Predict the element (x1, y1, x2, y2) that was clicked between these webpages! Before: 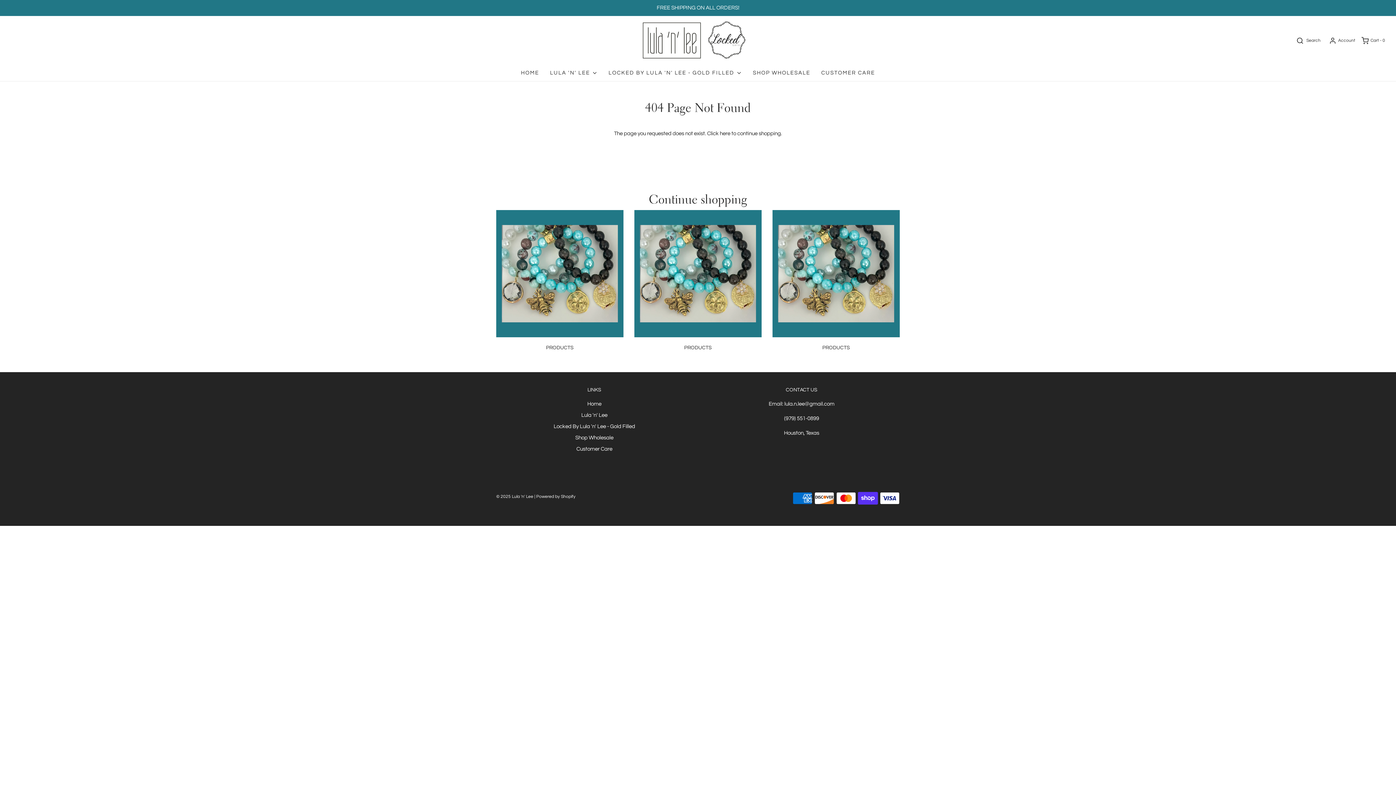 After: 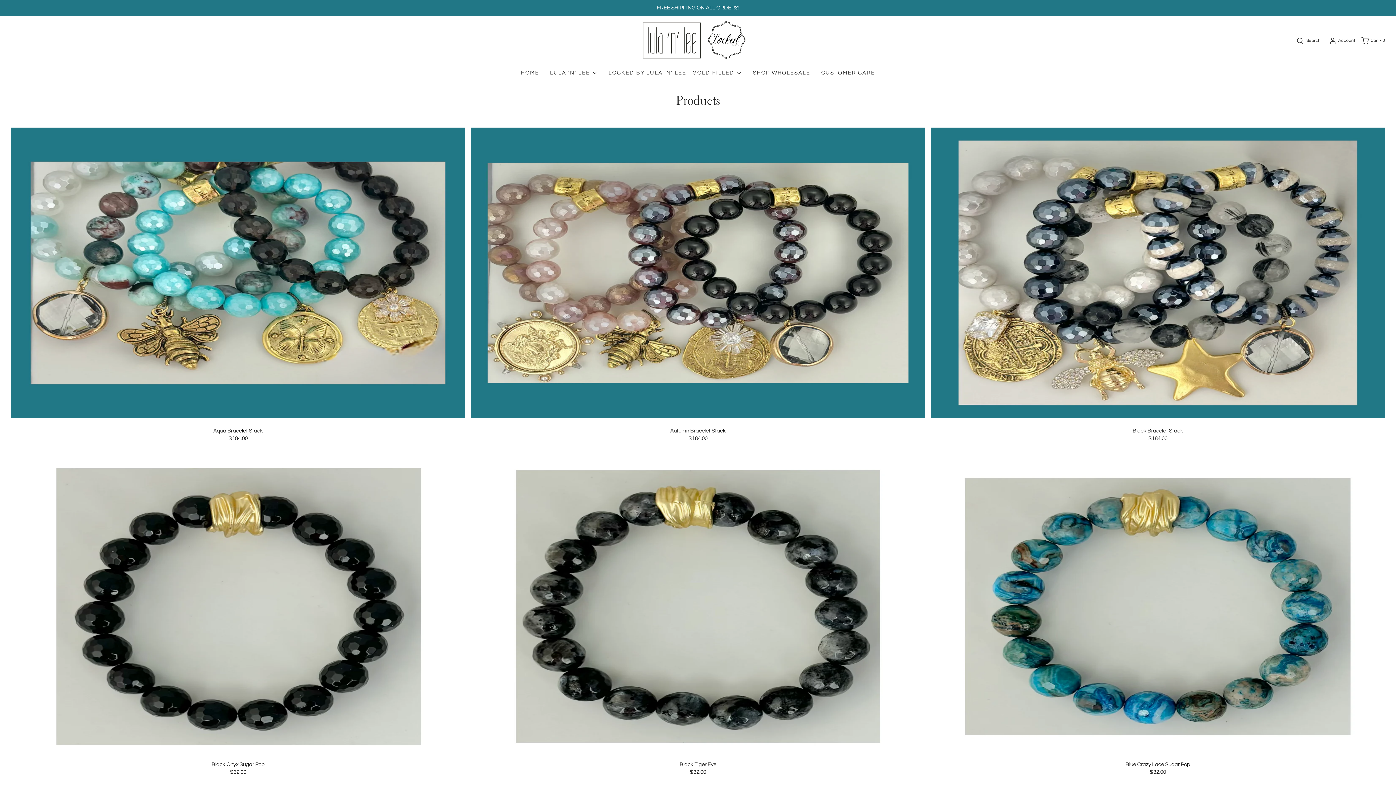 Action: bbox: (546, 345, 573, 350) label: PRODUCTS